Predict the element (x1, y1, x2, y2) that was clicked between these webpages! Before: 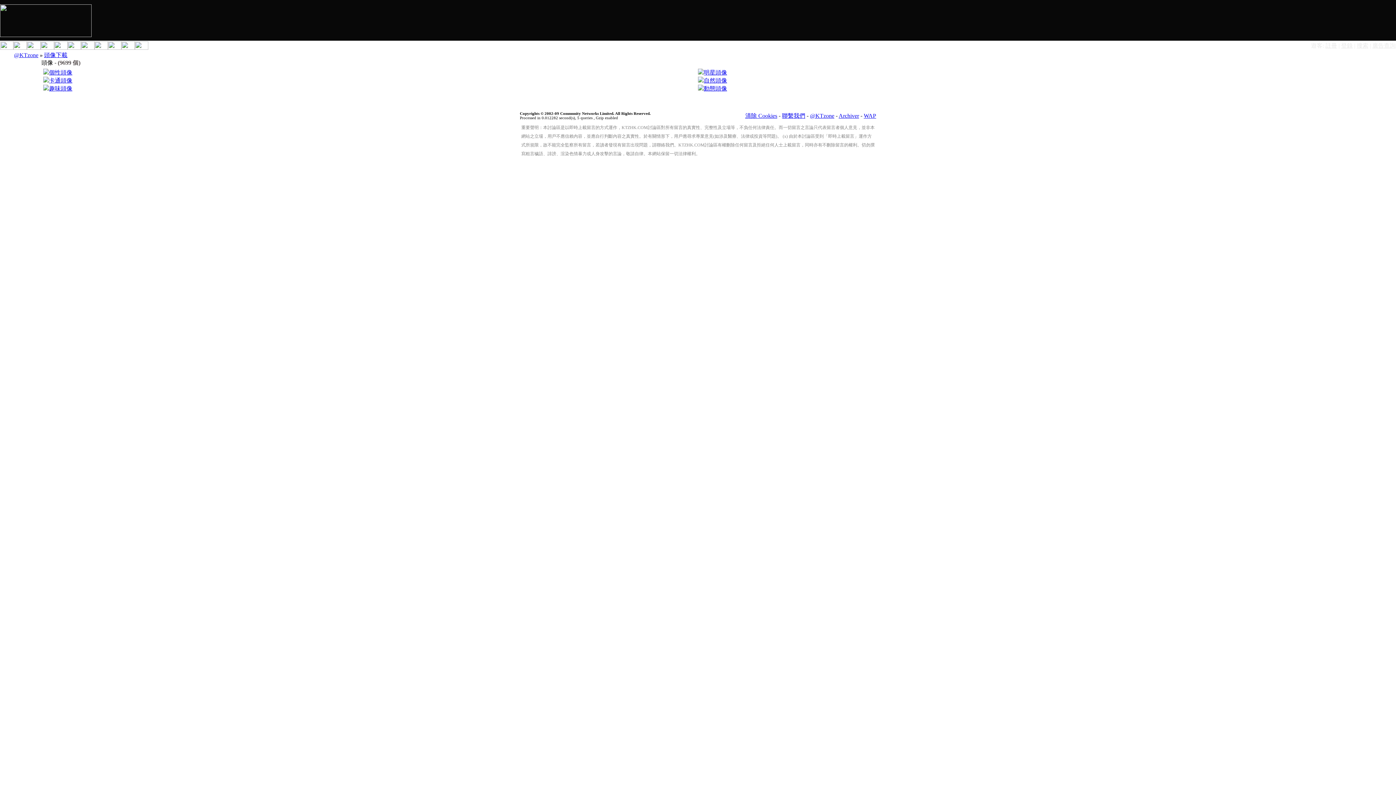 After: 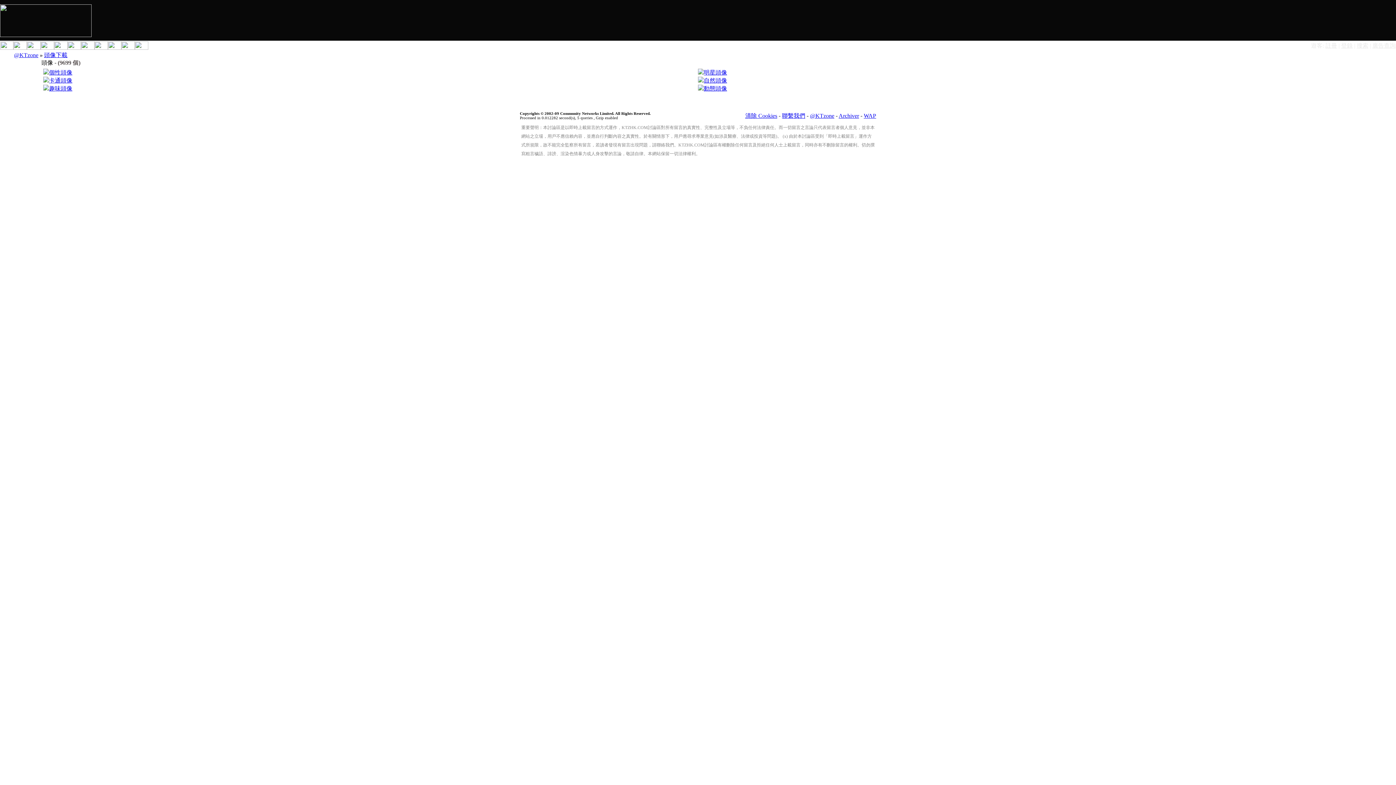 Action: label: @KTzone bbox: (810, 112, 834, 118)